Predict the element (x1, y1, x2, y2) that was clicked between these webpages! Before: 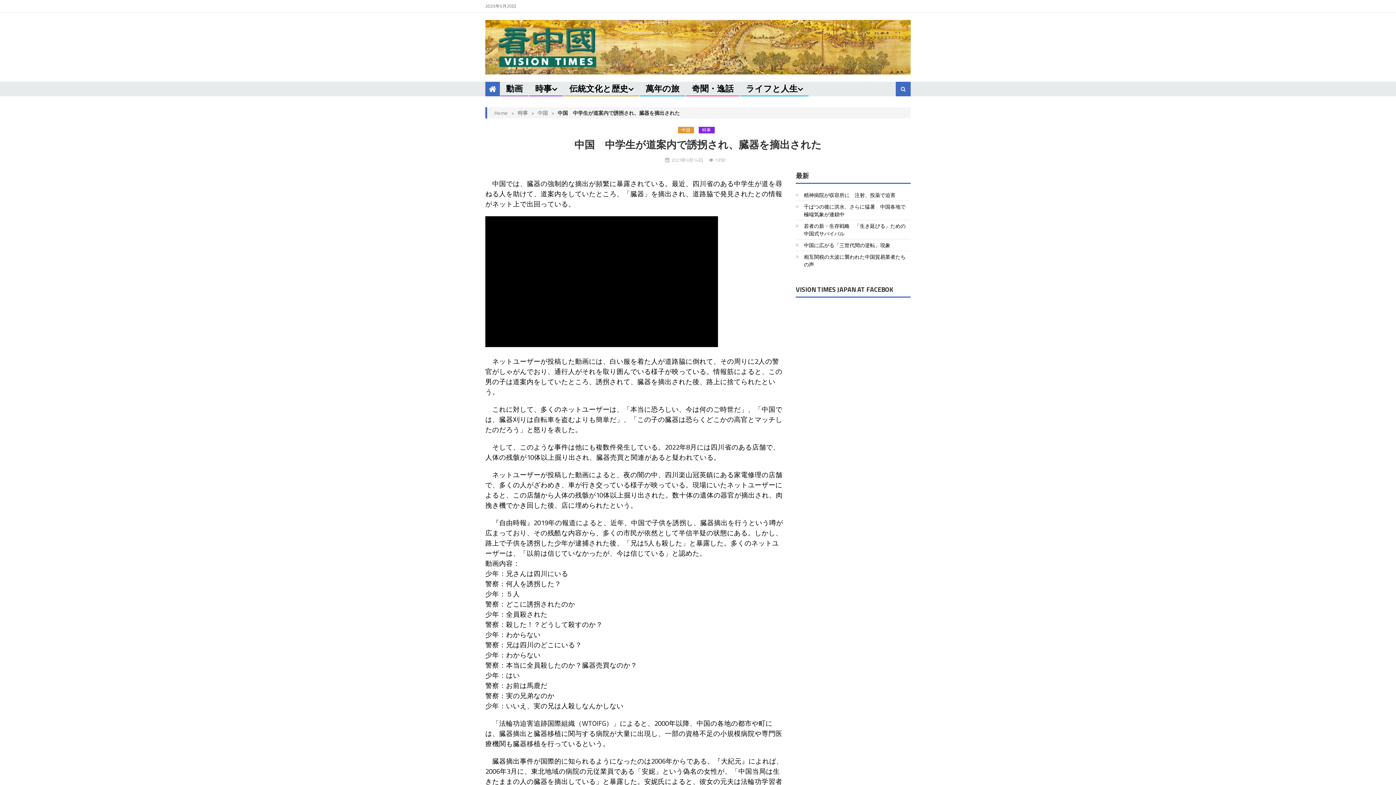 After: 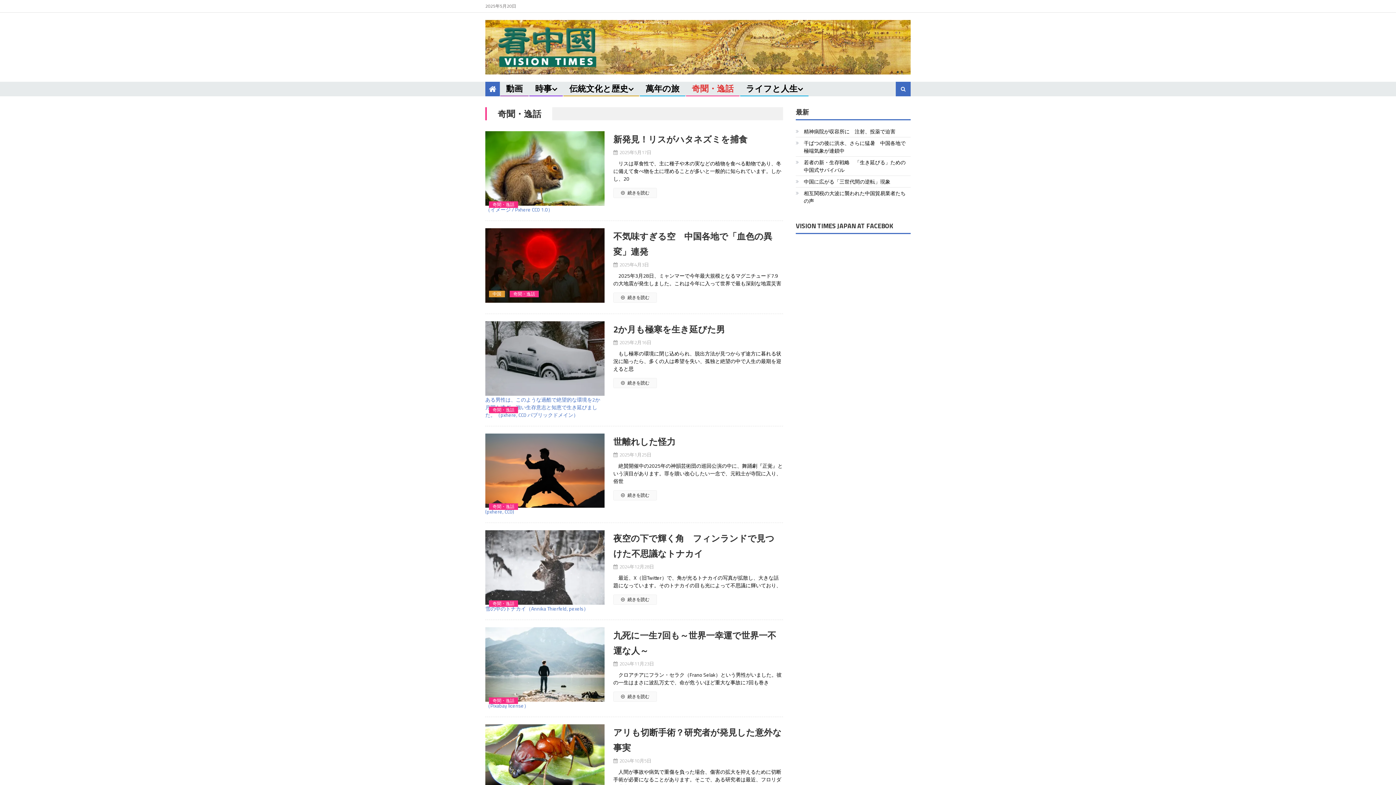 Action: label: 奇聞・逸話 bbox: (686, 81, 739, 95)